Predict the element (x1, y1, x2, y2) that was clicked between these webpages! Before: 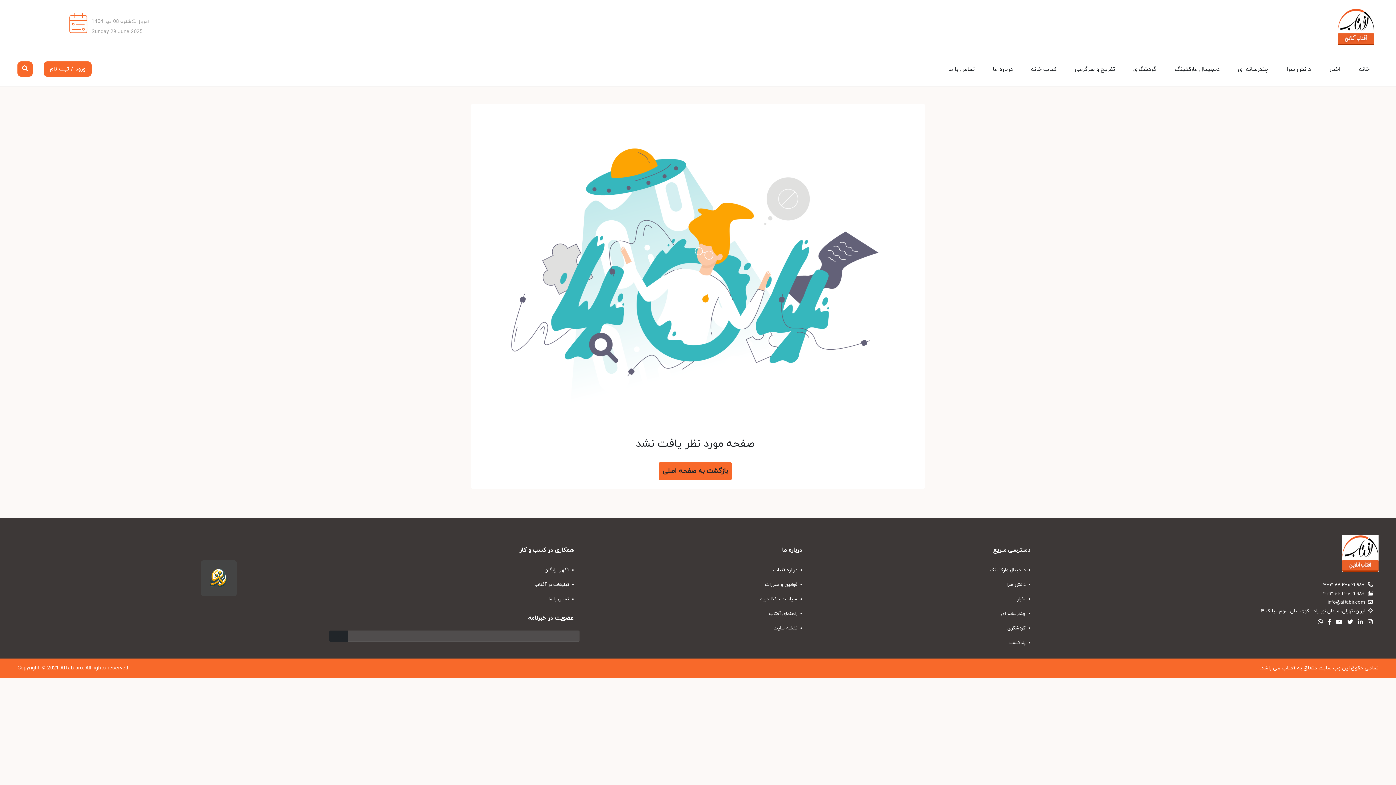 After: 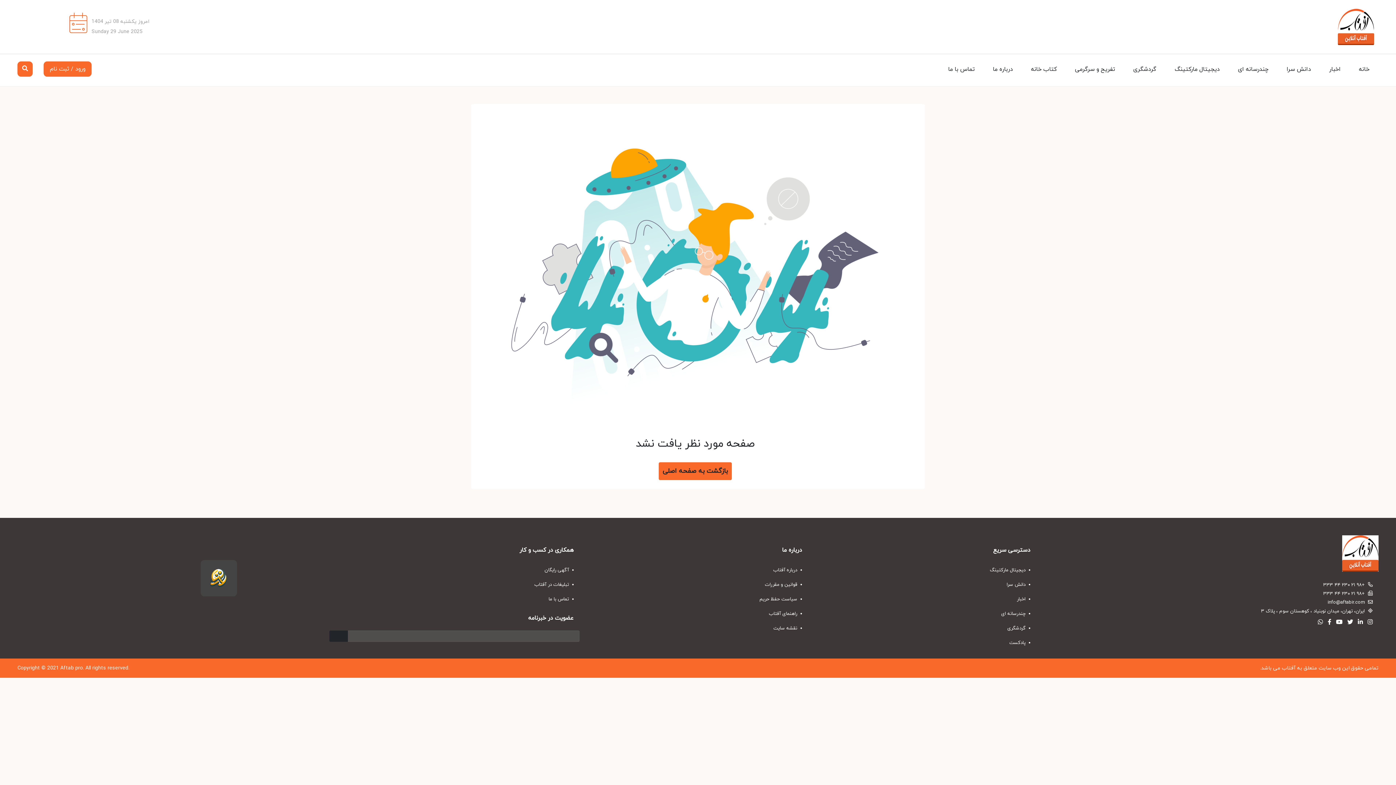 Action: bbox: (1344, 618, 1353, 626)